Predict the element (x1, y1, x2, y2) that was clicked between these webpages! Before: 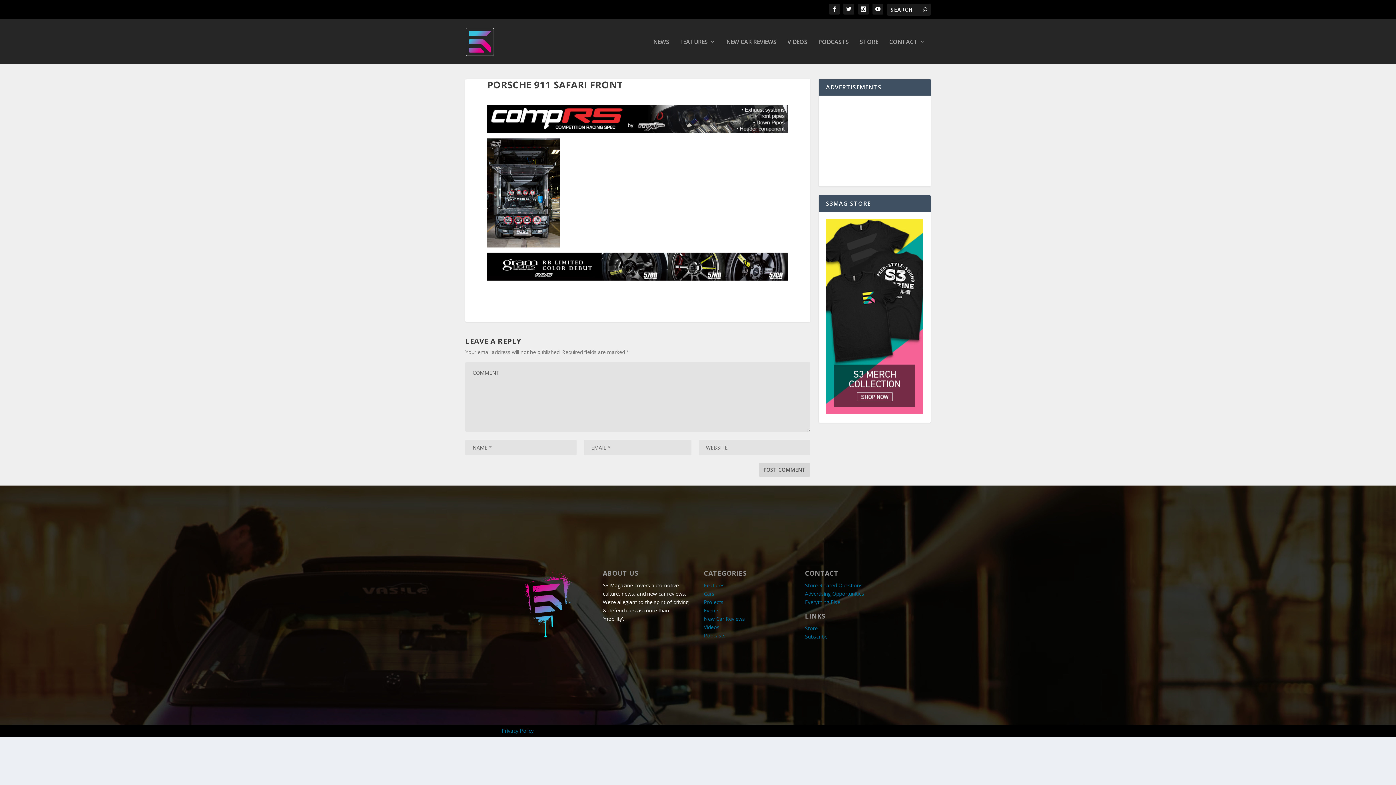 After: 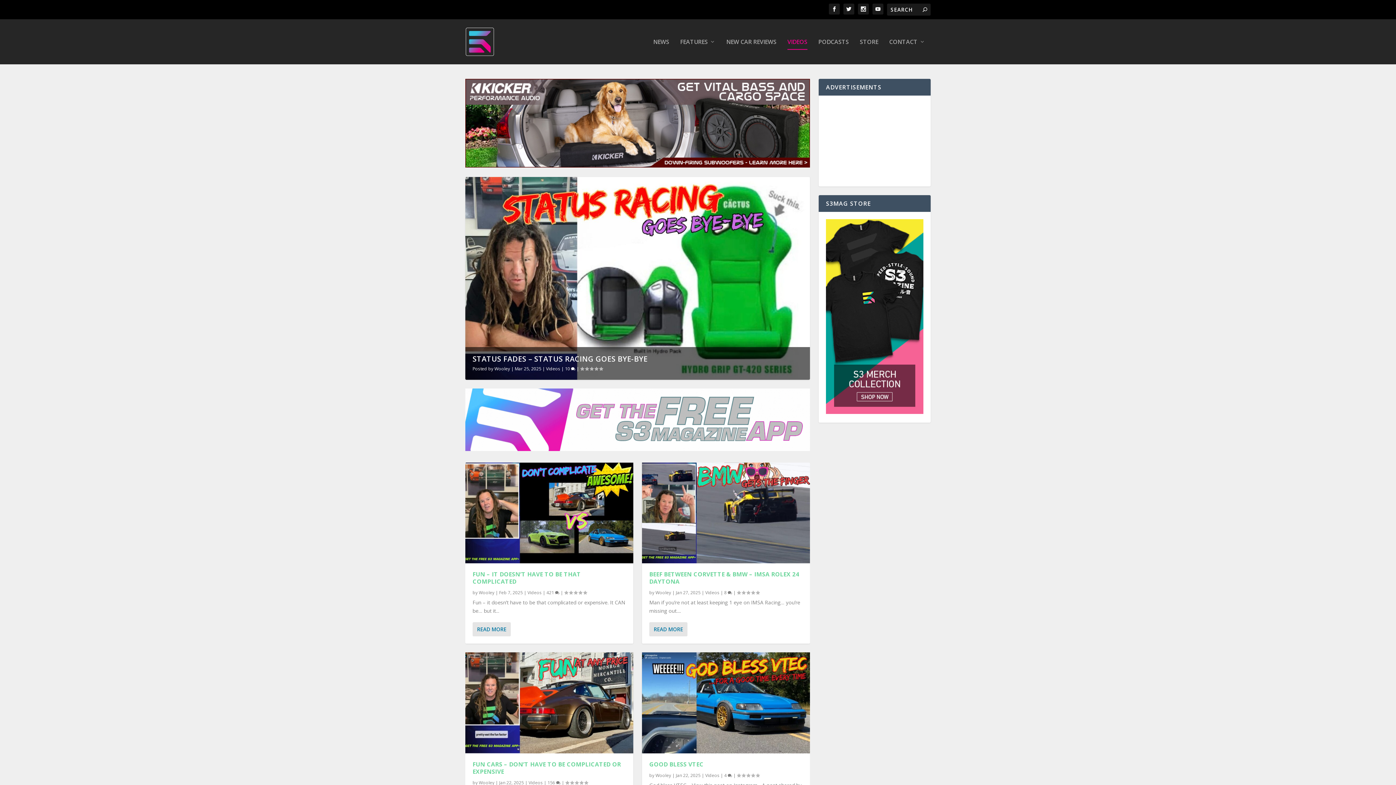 Action: bbox: (787, 38, 807, 64) label: VIDEOS